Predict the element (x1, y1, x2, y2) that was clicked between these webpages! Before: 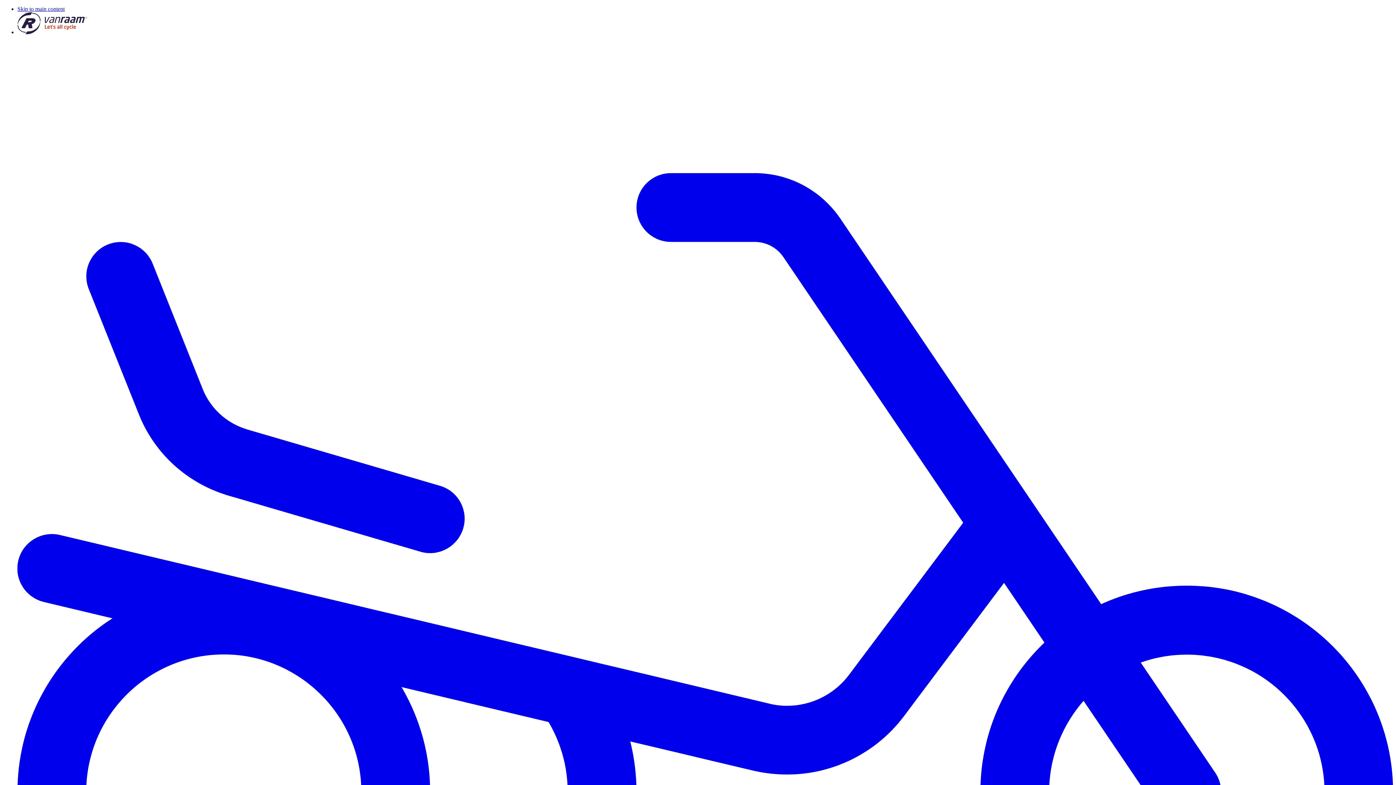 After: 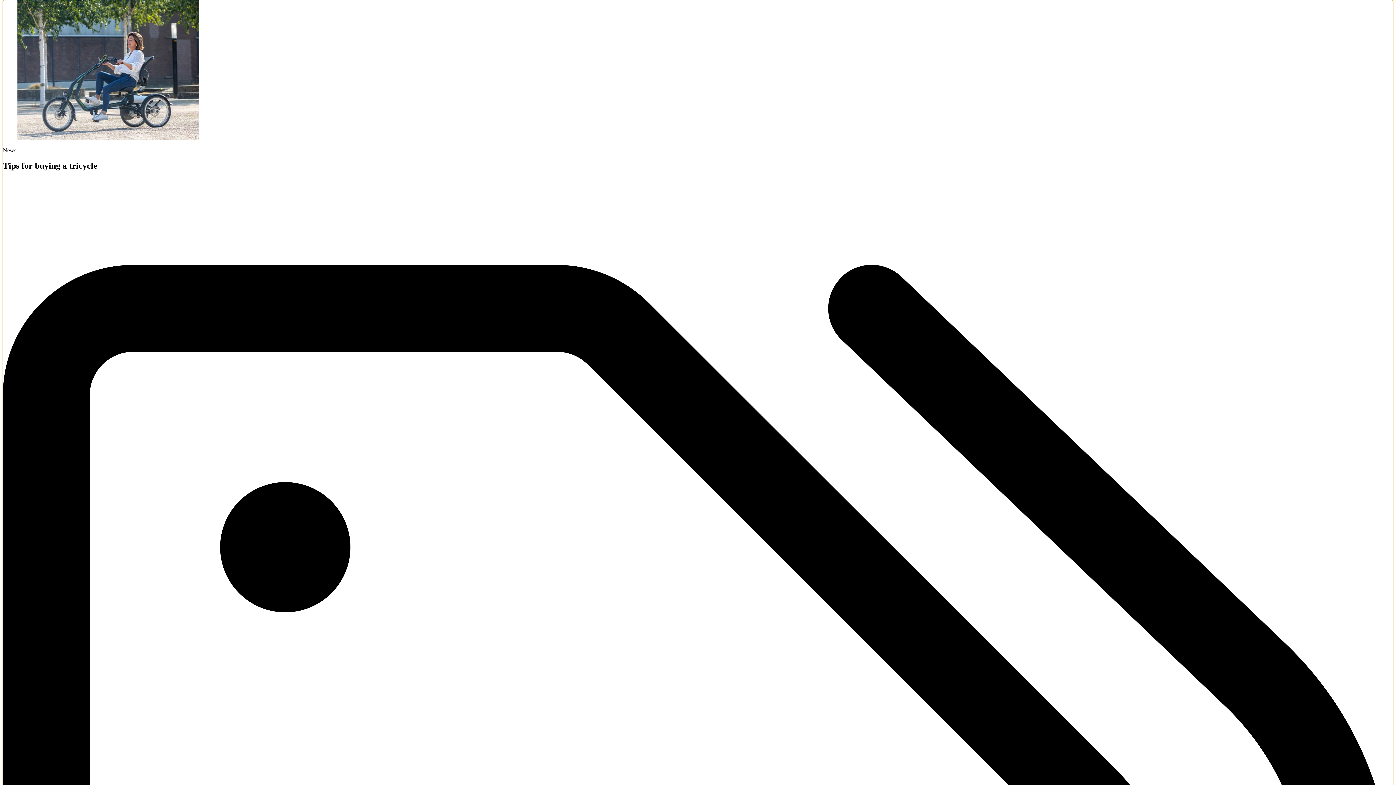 Action: bbox: (17, 5, 64, 12) label: Skip to main content